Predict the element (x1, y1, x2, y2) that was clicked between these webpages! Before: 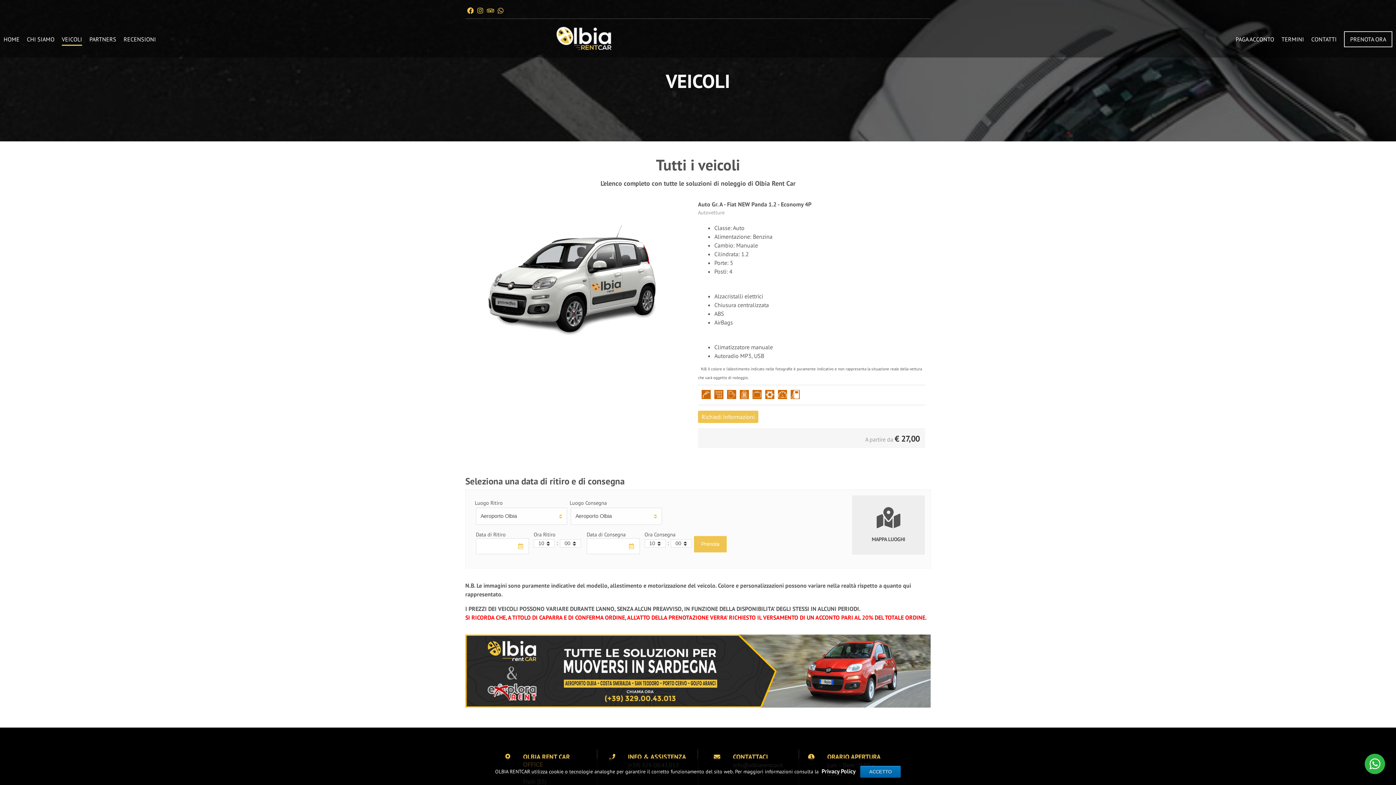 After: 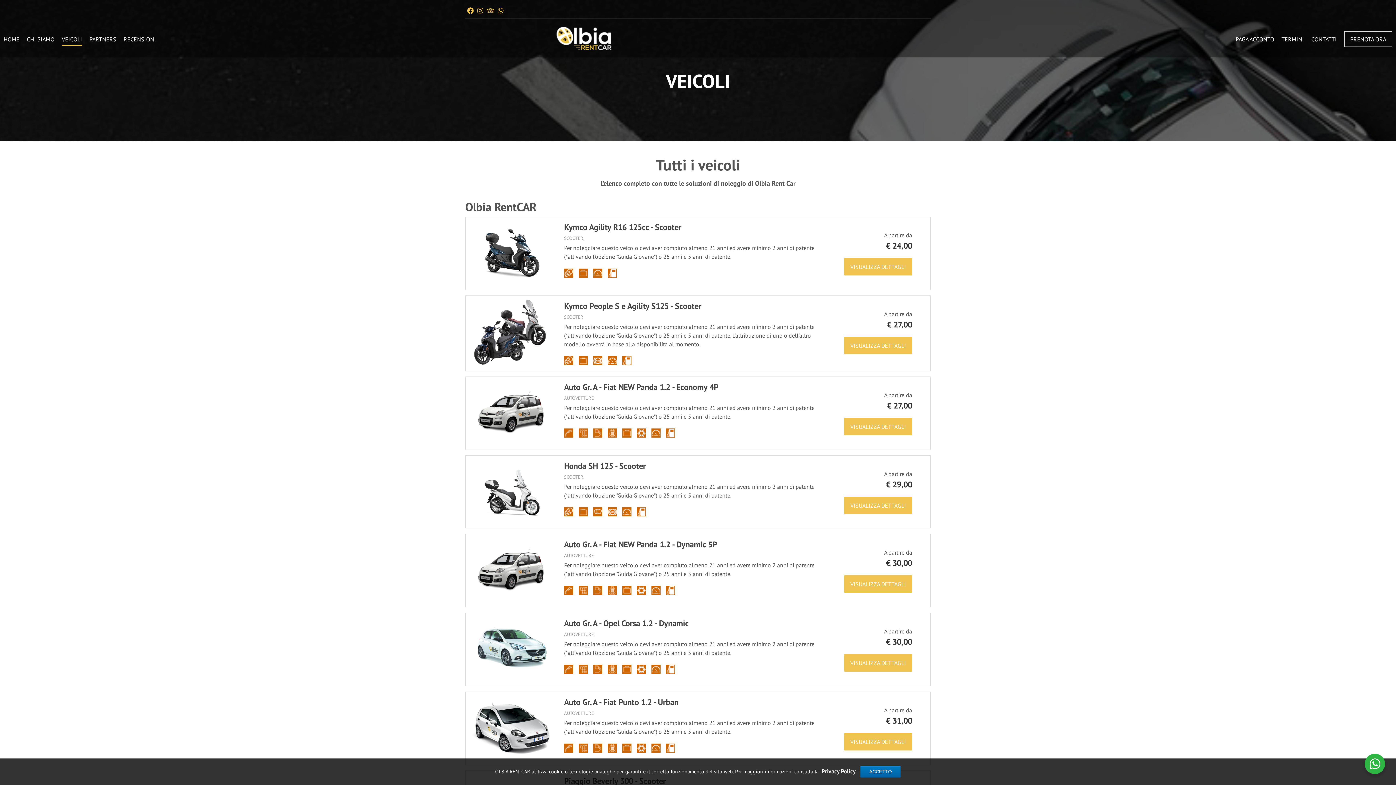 Action: bbox: (61, 35, 82, 42) label: VEICOLI